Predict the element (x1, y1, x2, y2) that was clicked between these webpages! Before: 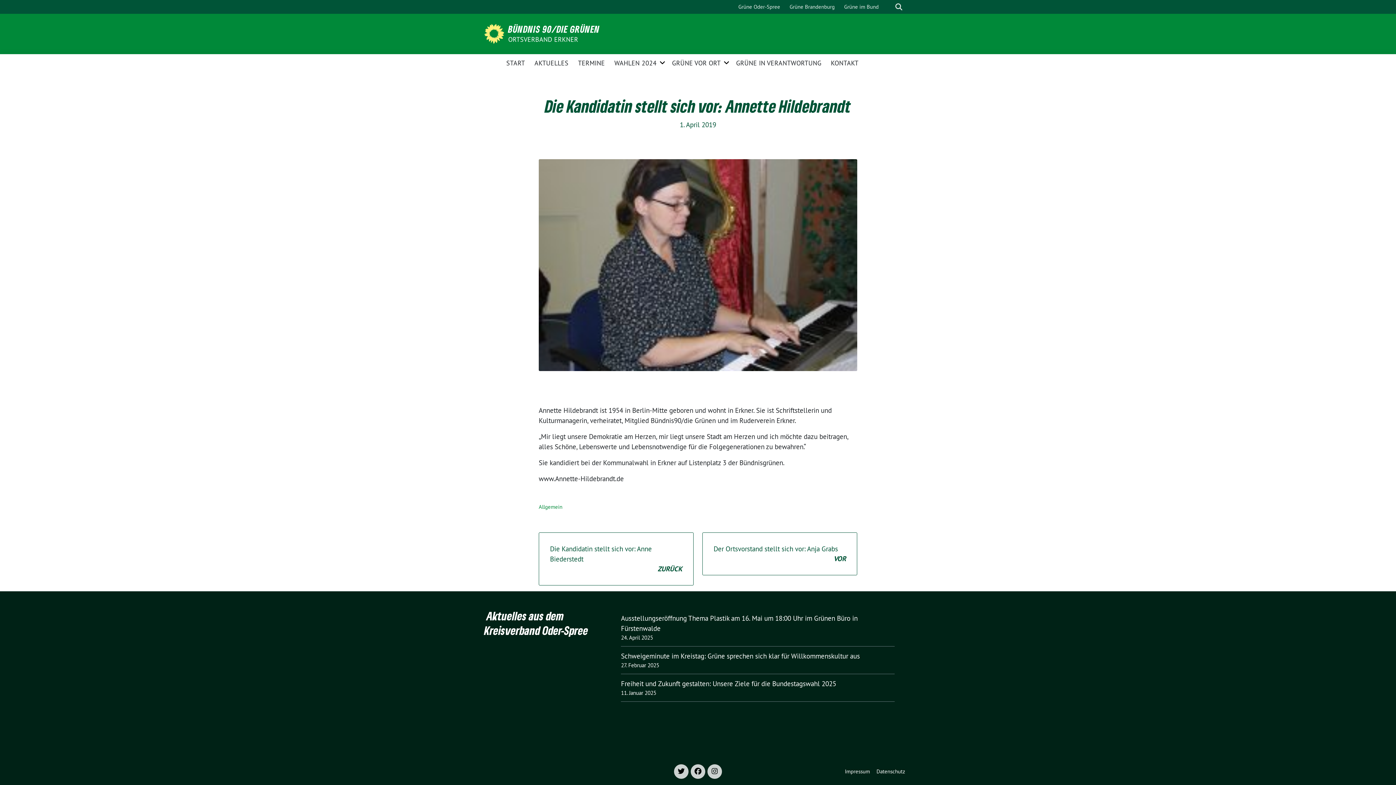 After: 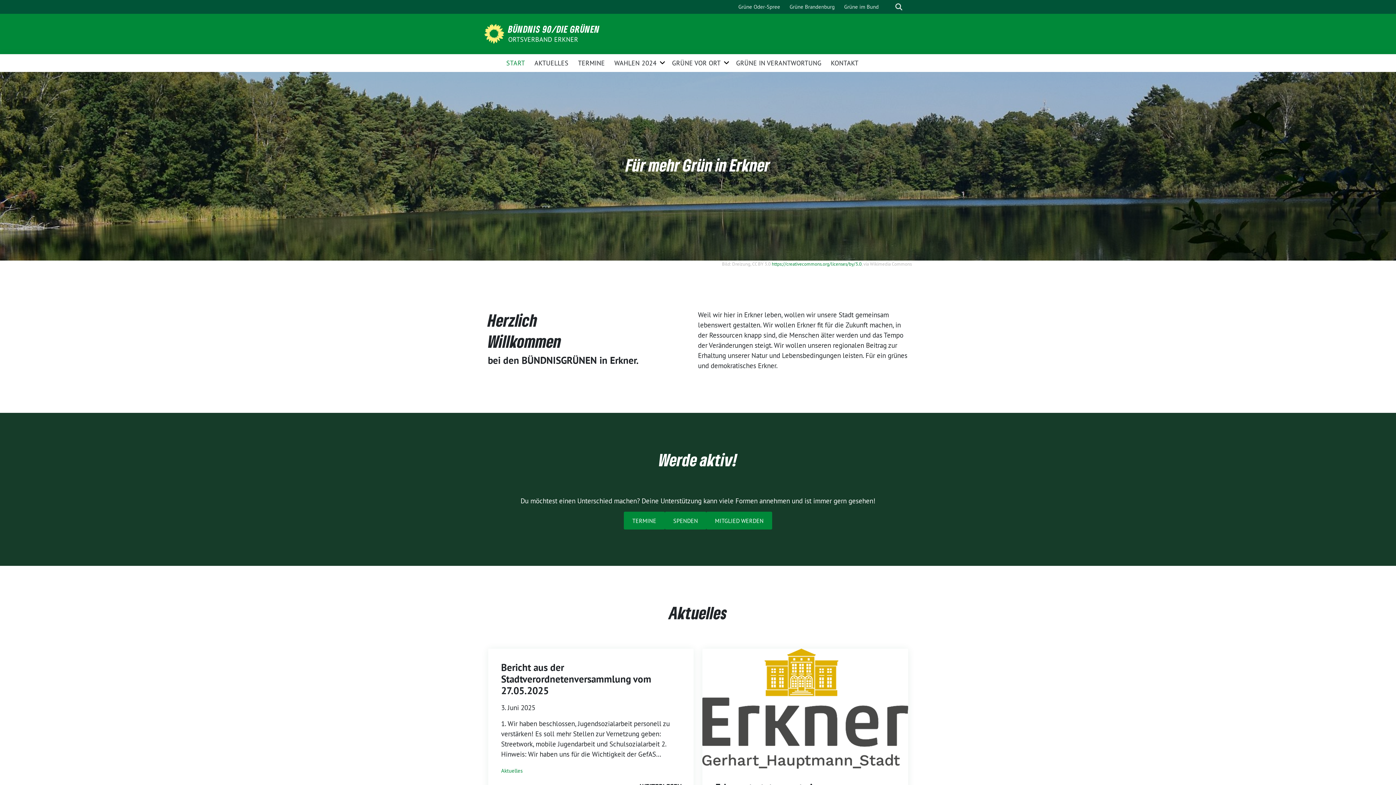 Action: bbox: (484, 28, 506, 37)